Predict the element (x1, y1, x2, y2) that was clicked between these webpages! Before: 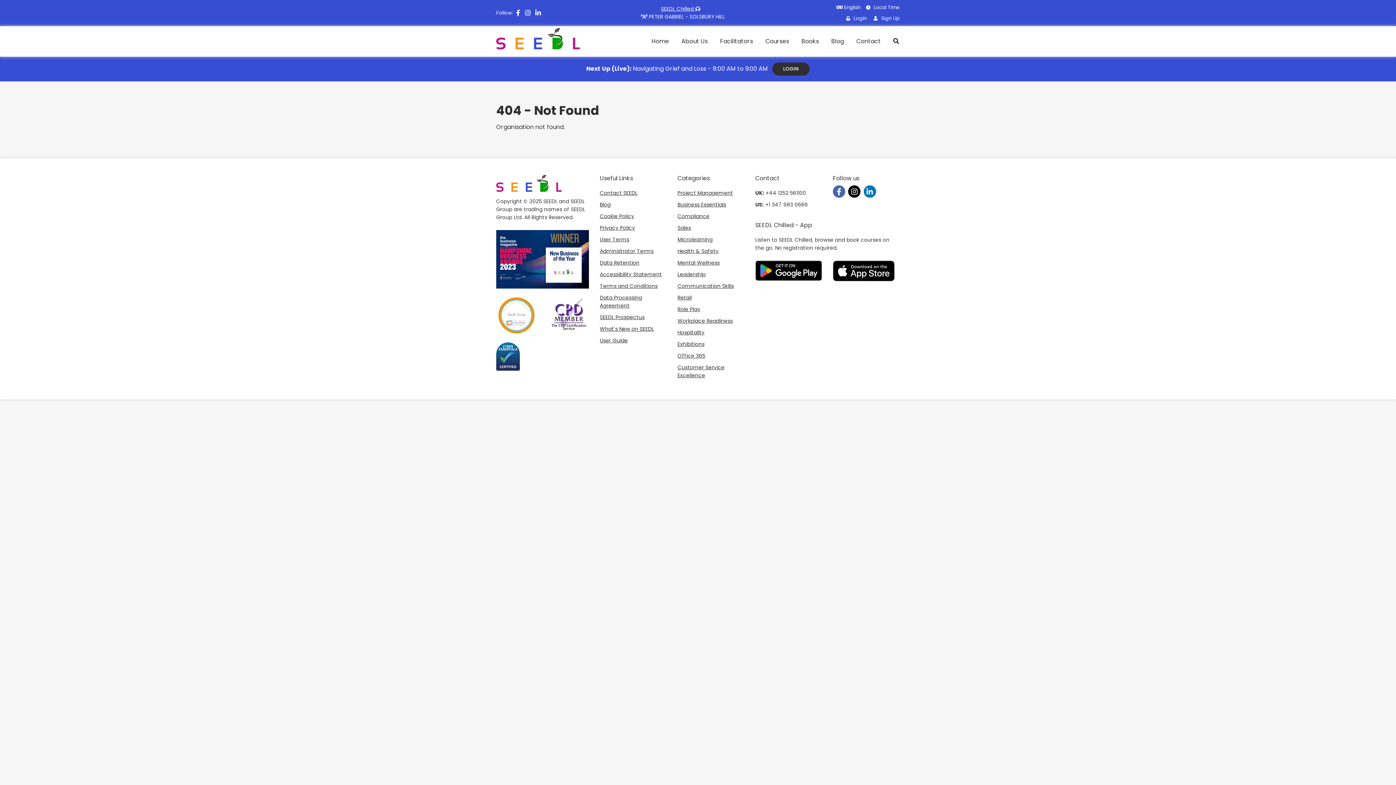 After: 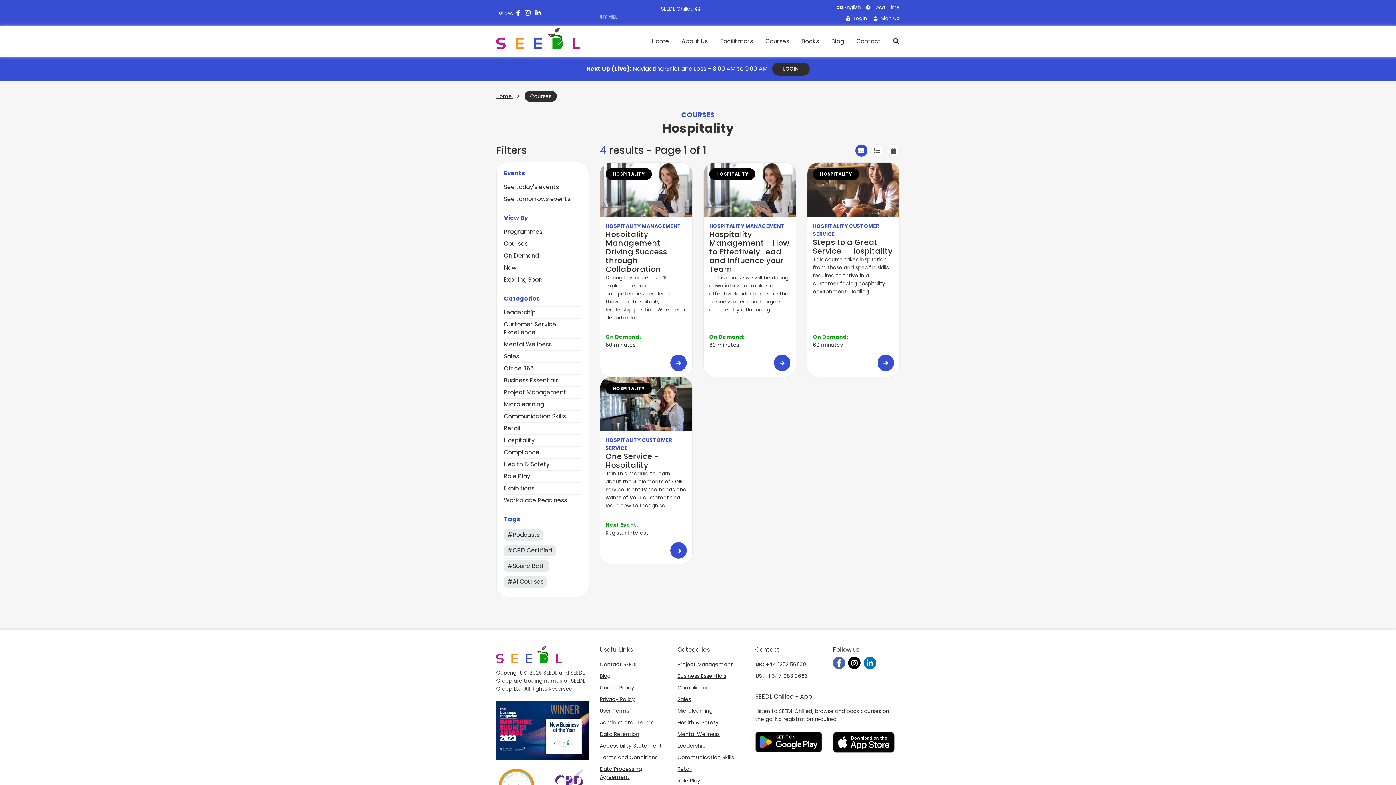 Action: label: Hospitality bbox: (677, 329, 704, 336)